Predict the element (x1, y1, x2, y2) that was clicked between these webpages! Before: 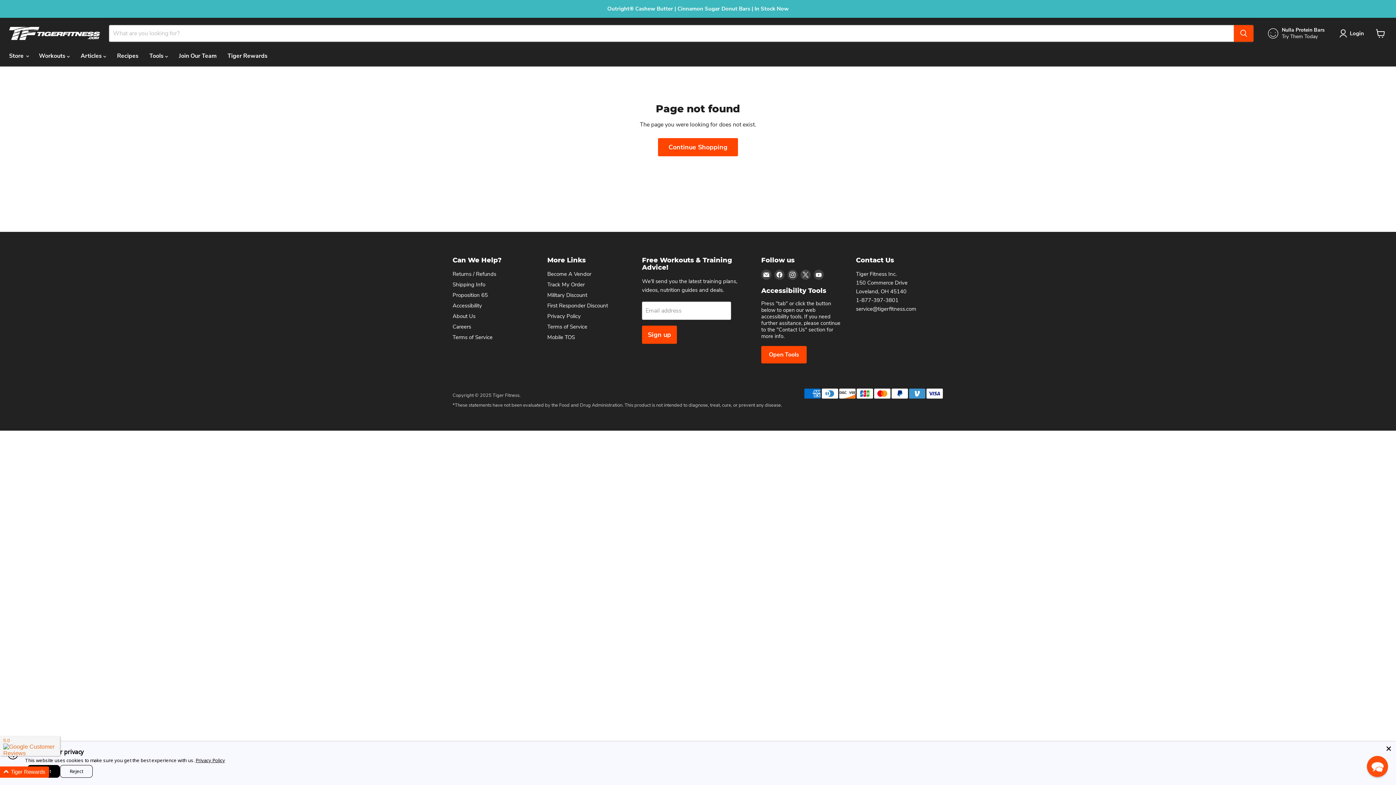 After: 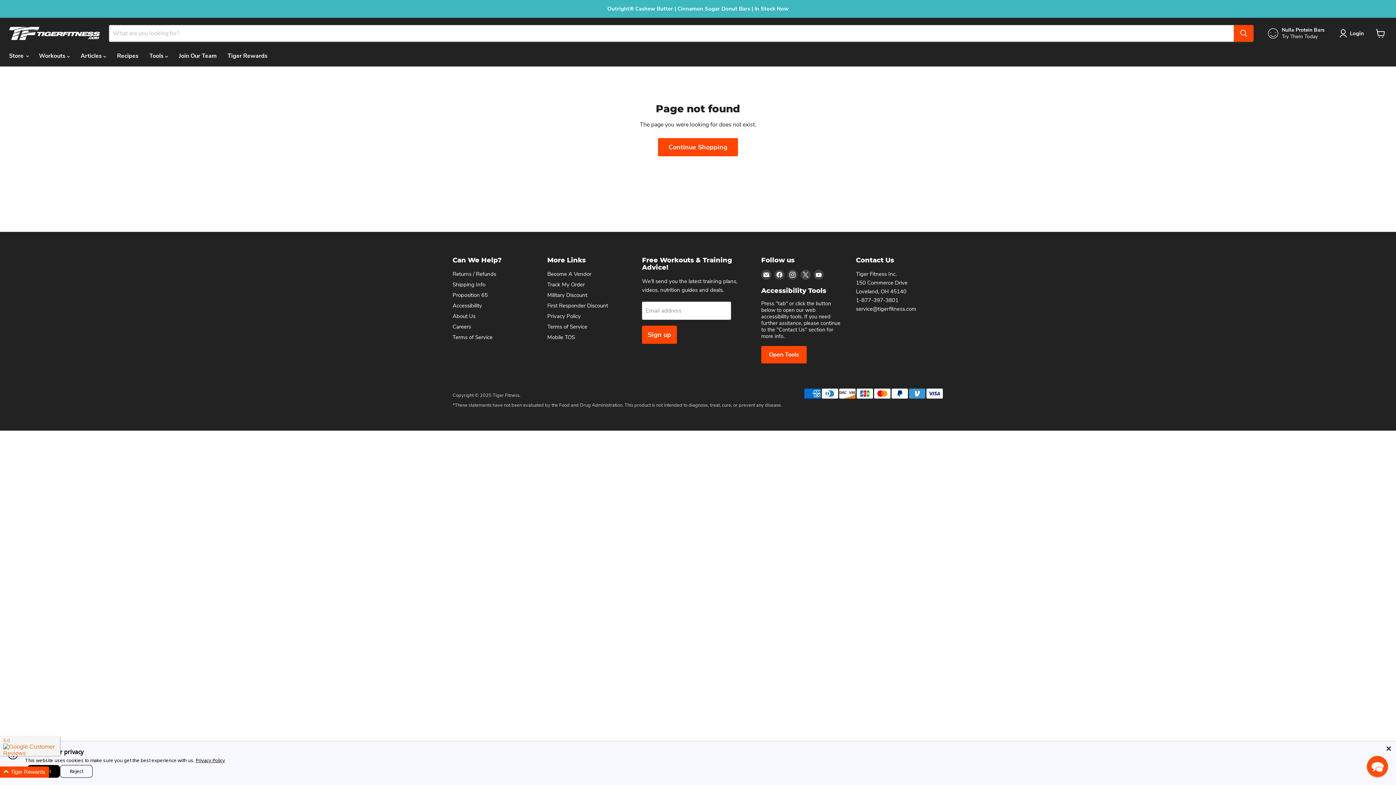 Action: label: Privacy Policy bbox: (195, 757, 225, 764)